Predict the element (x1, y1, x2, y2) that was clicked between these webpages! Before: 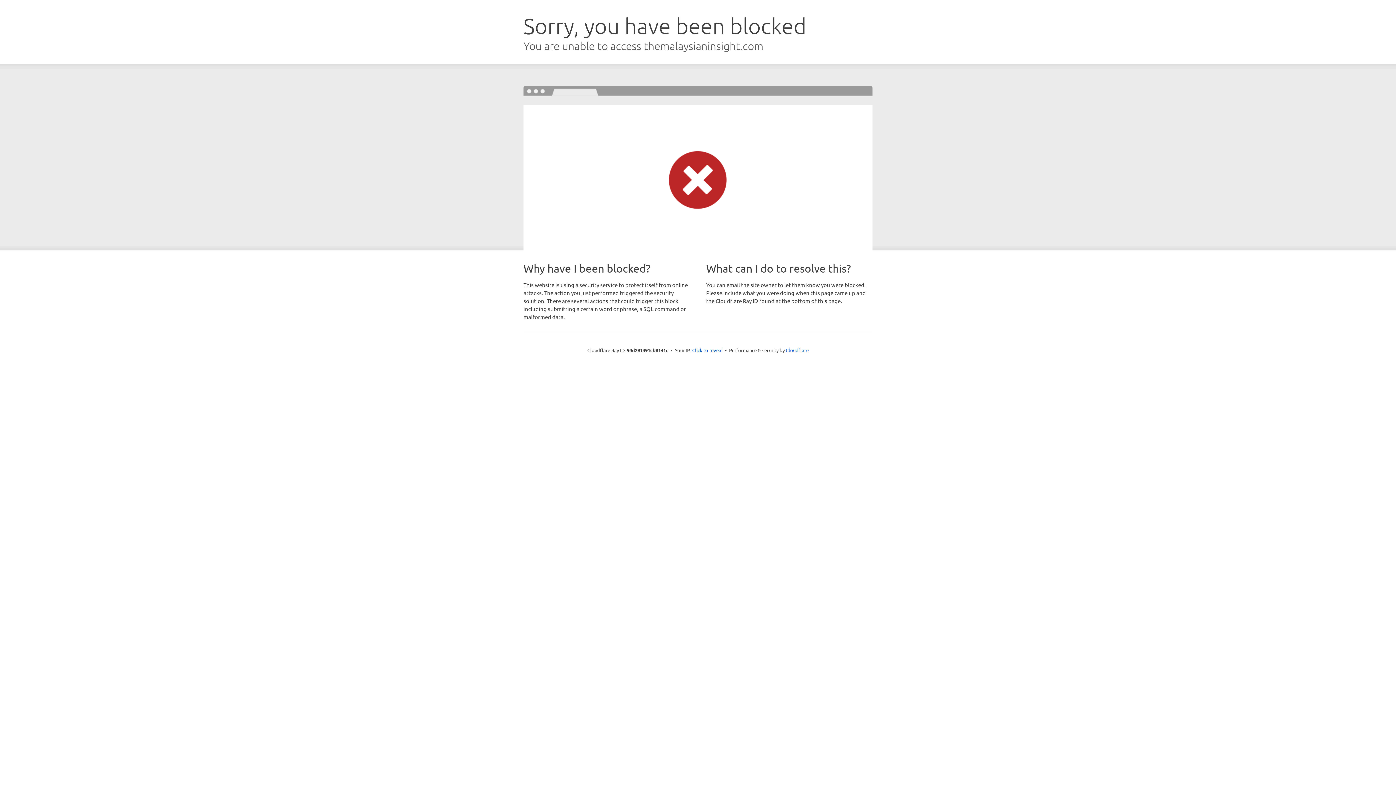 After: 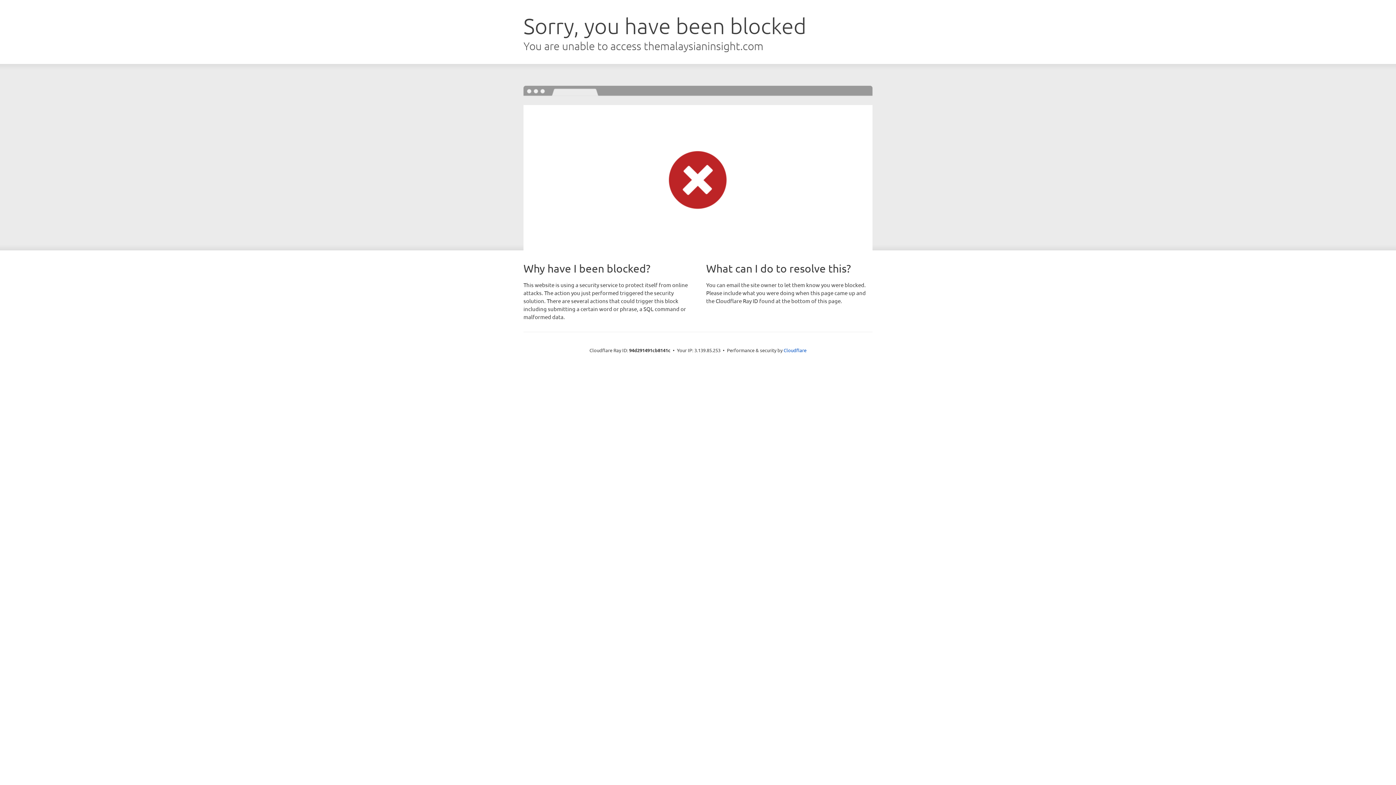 Action: bbox: (692, 346, 722, 353) label: Click to reveal